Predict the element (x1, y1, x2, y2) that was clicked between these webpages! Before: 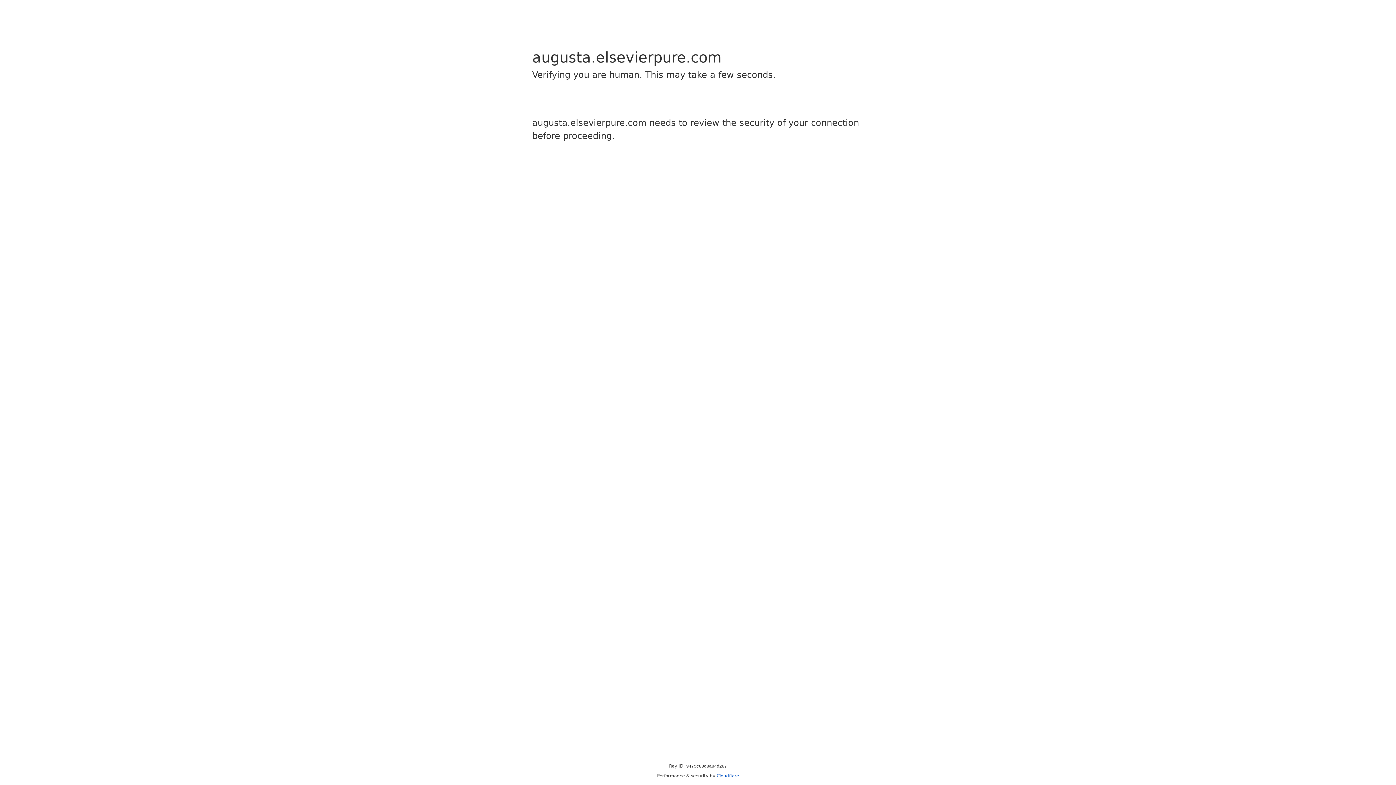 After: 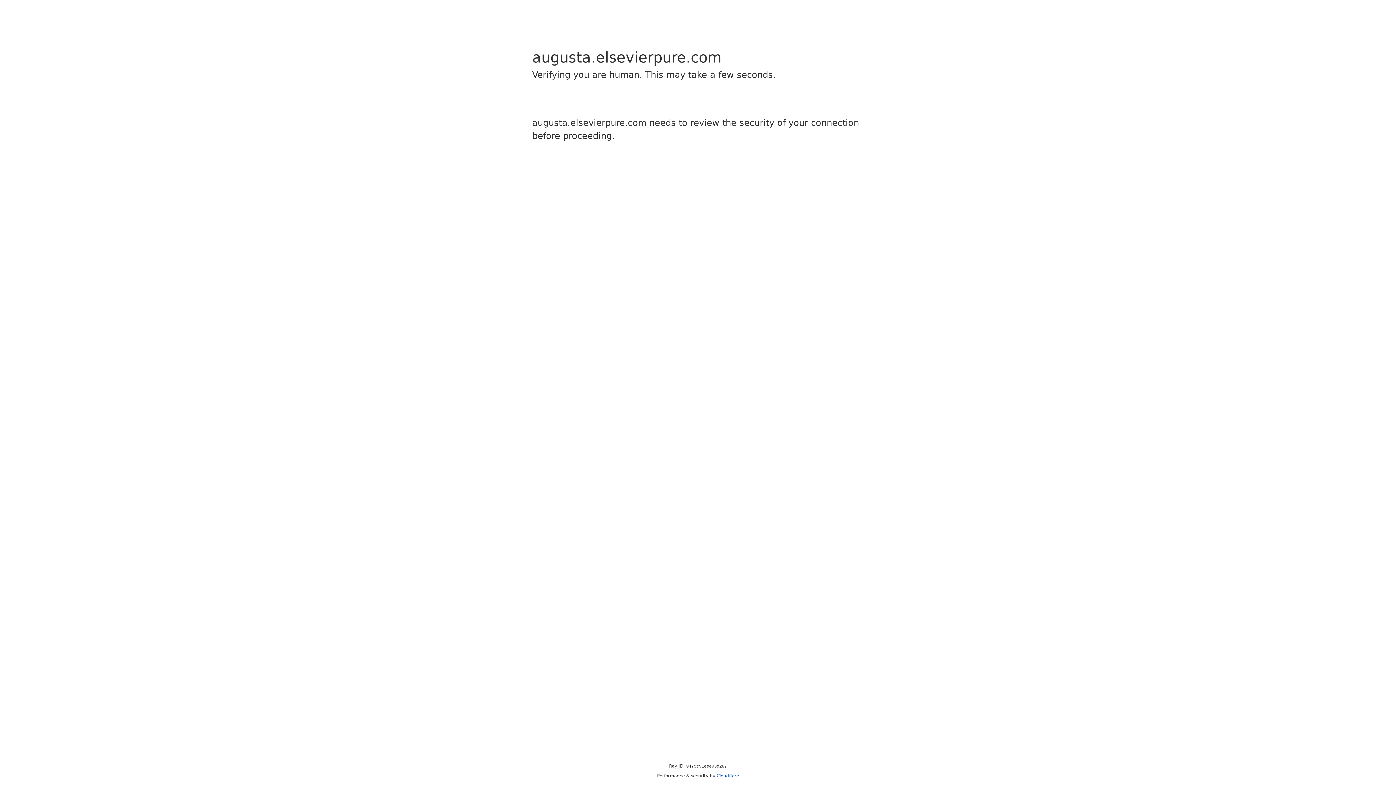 Action: bbox: (716, 773, 739, 778) label: Cloudflare